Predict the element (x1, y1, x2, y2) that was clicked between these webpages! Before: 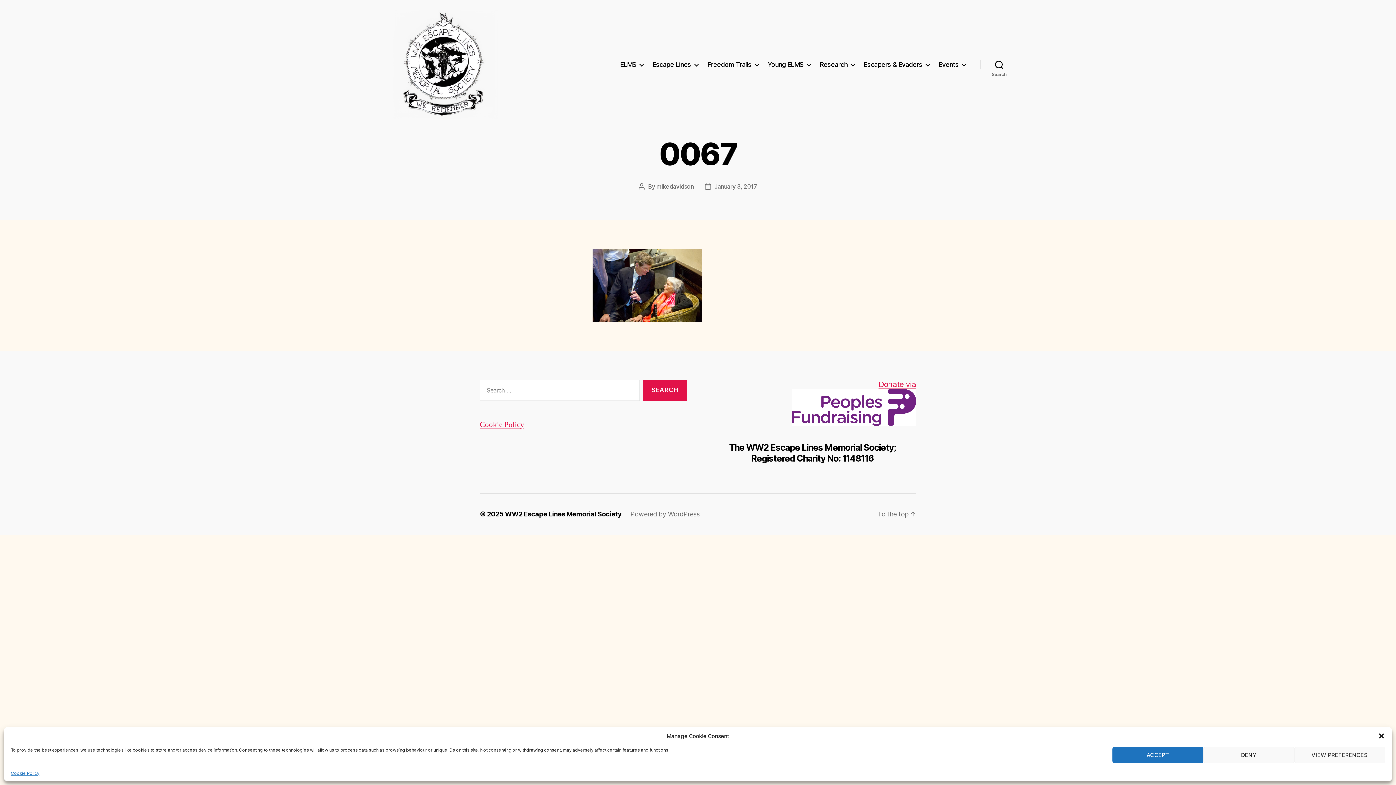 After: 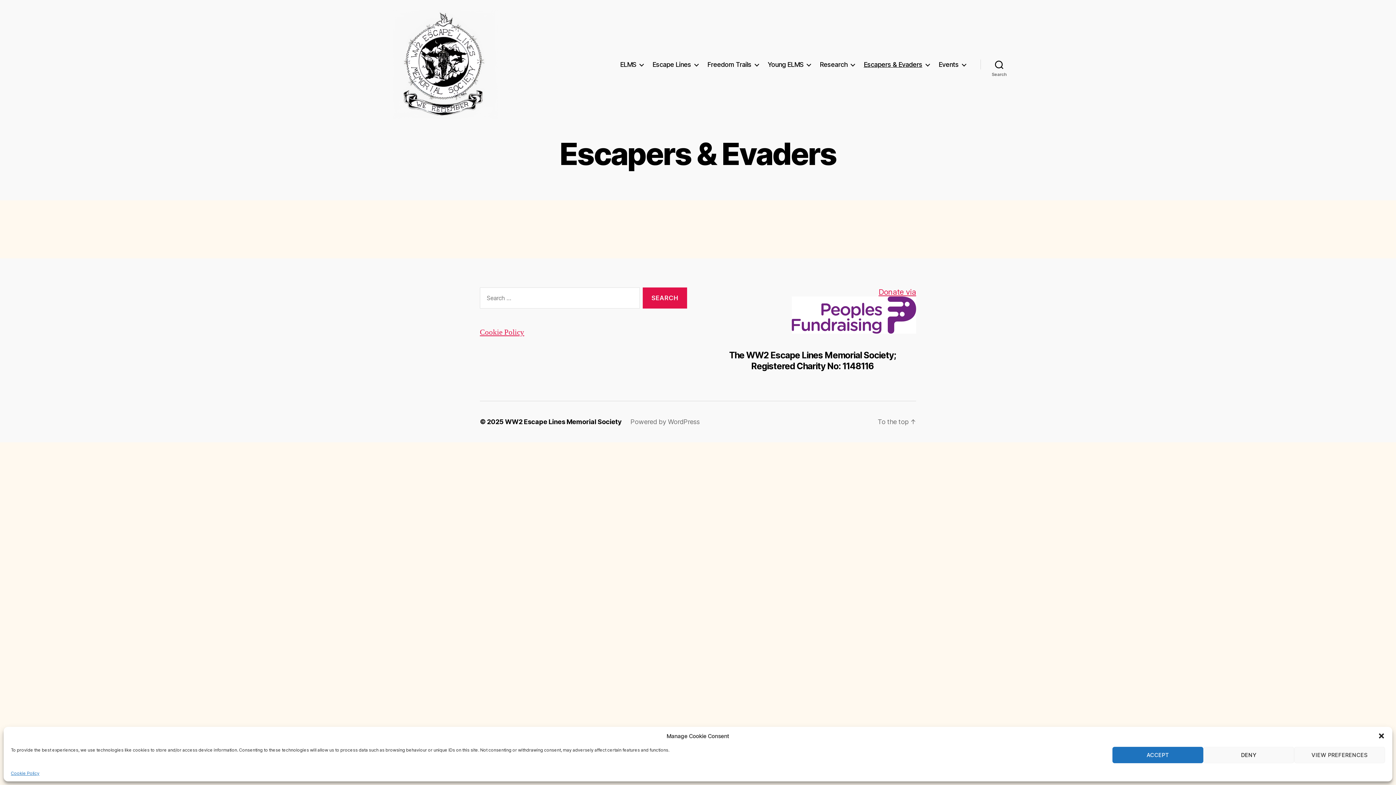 Action: bbox: (863, 60, 929, 68) label: Escapers & Evaders